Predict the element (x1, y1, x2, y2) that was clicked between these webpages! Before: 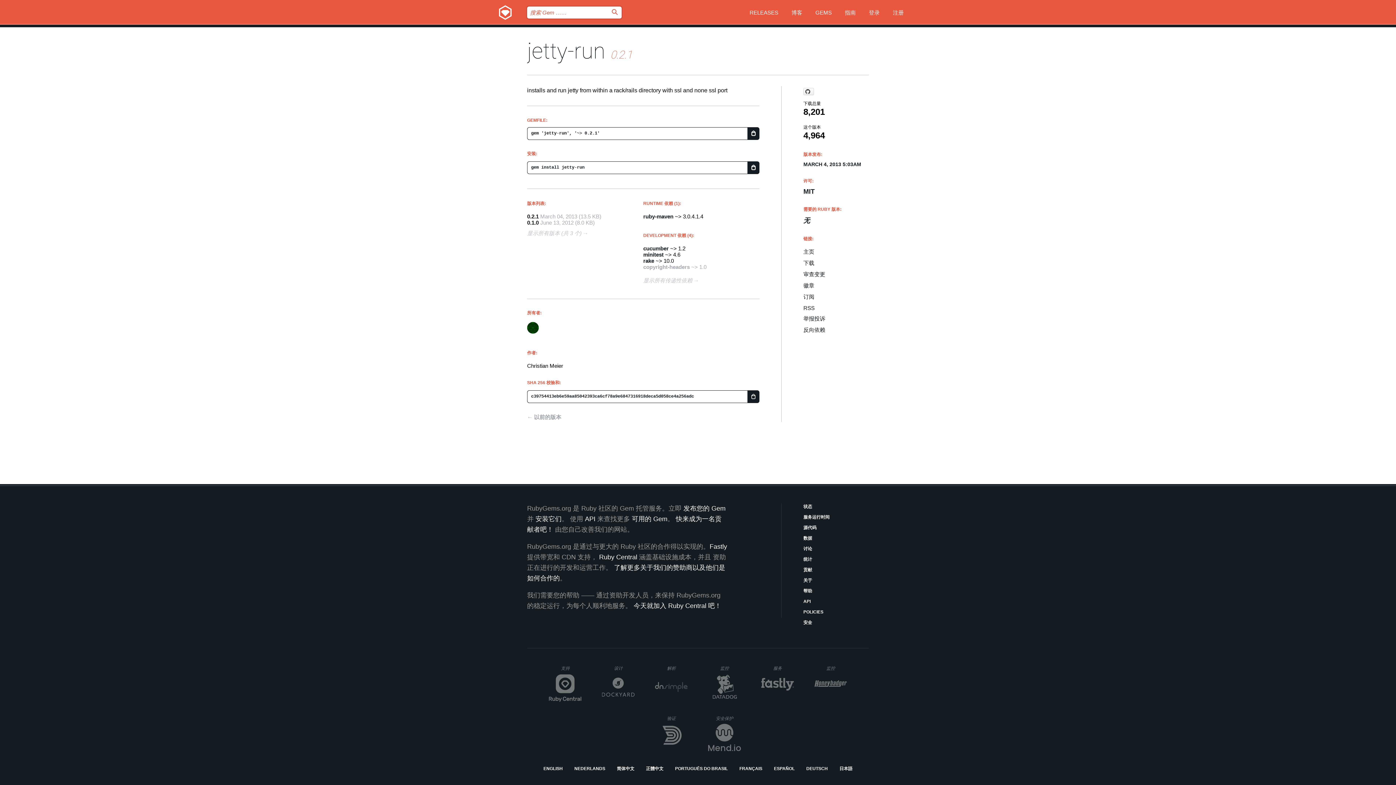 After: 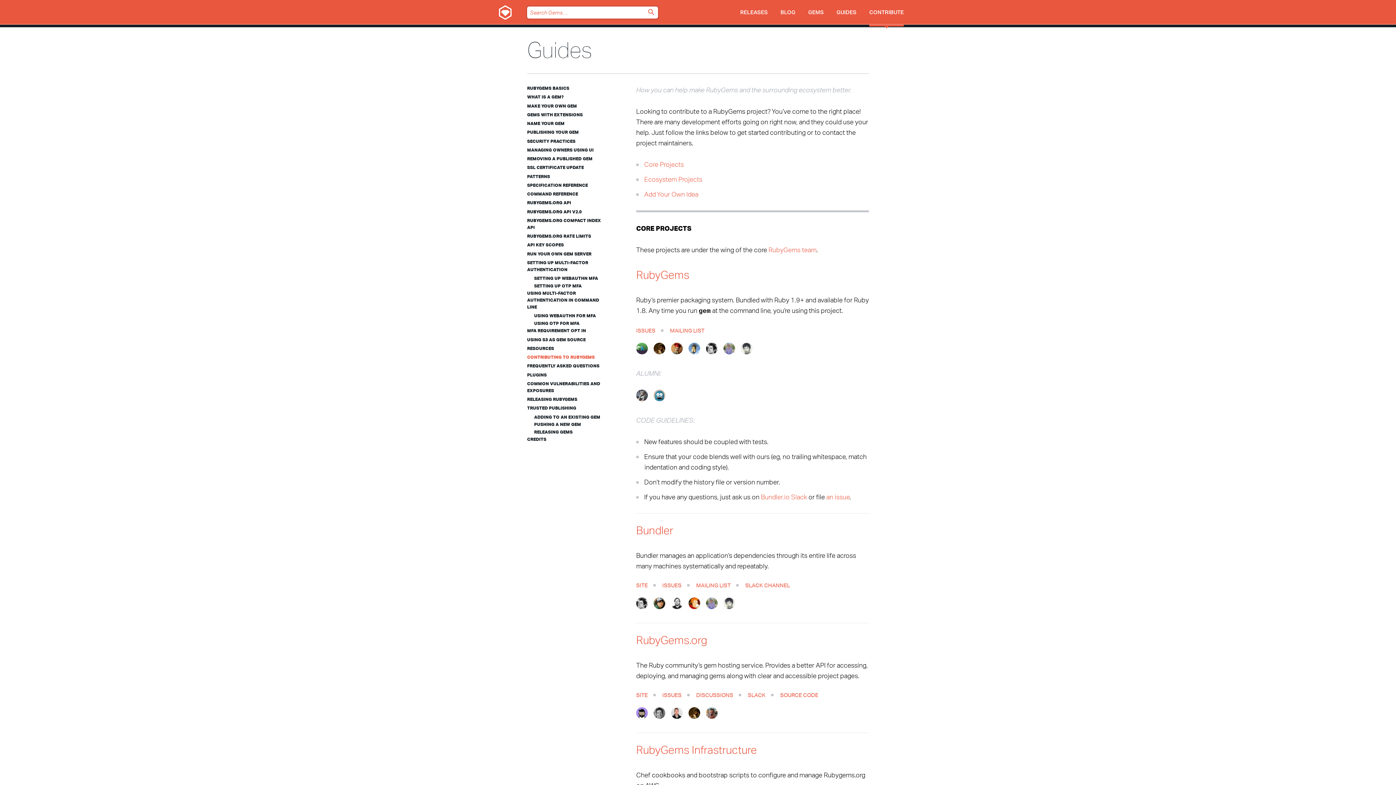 Action: bbox: (803, 566, 869, 573) label: 贡献